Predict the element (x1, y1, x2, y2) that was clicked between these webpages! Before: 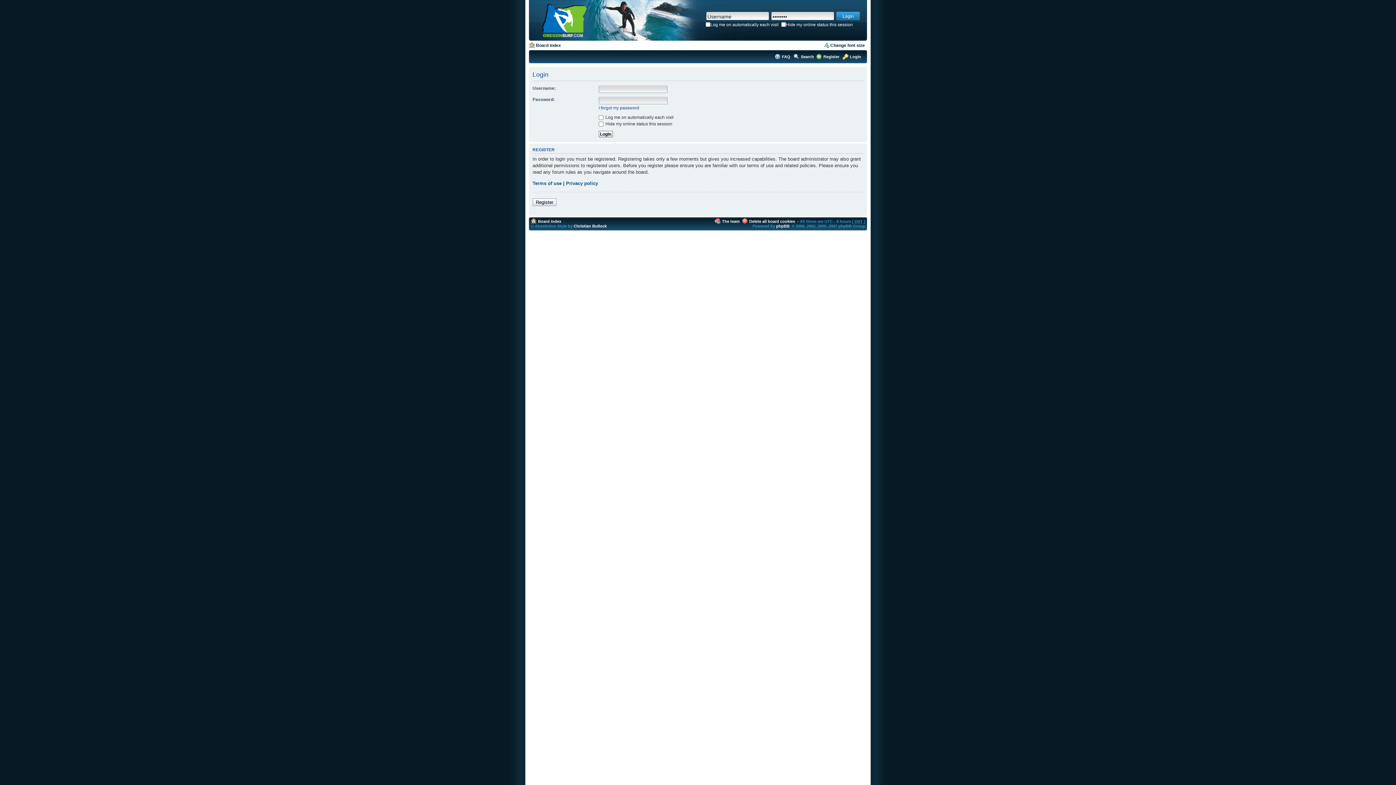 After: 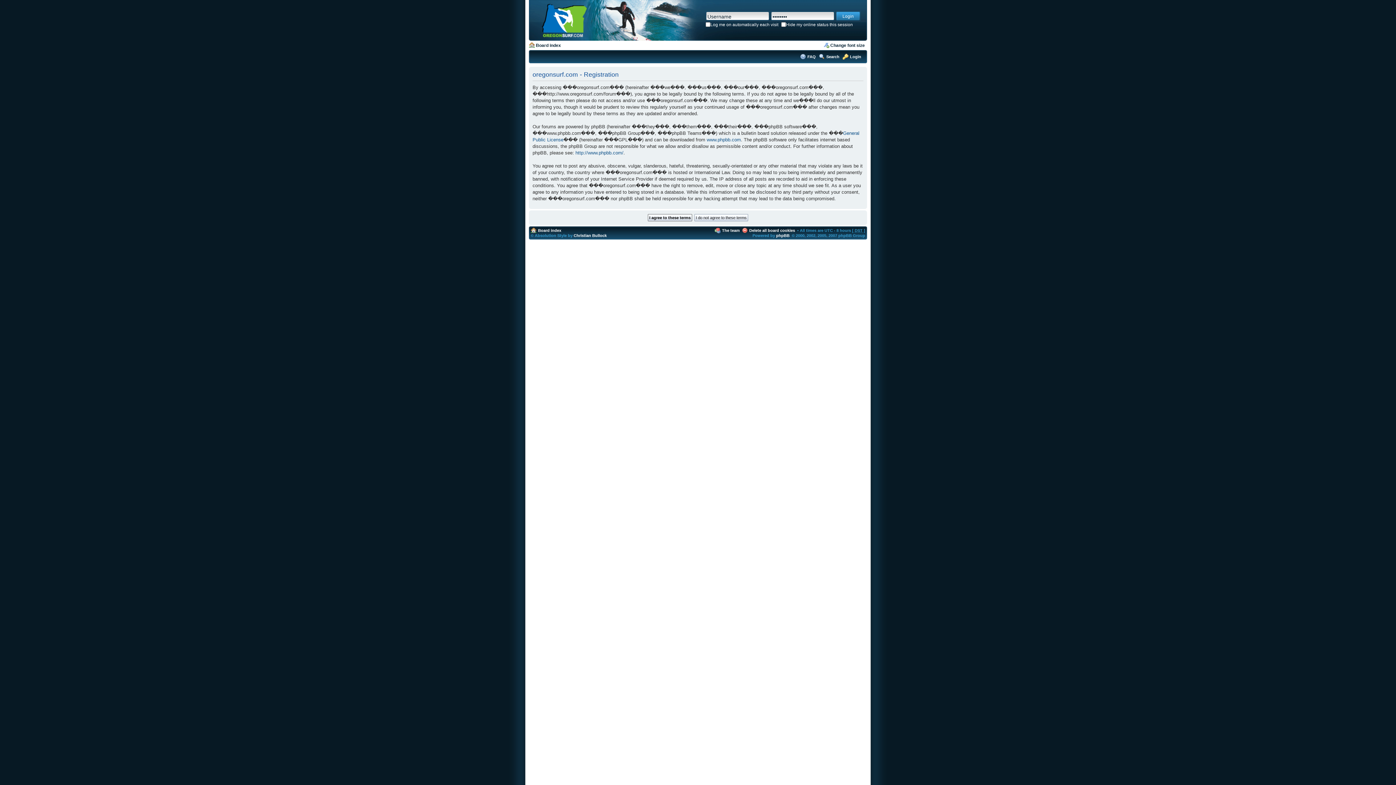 Action: label: Register bbox: (823, 54, 839, 59)